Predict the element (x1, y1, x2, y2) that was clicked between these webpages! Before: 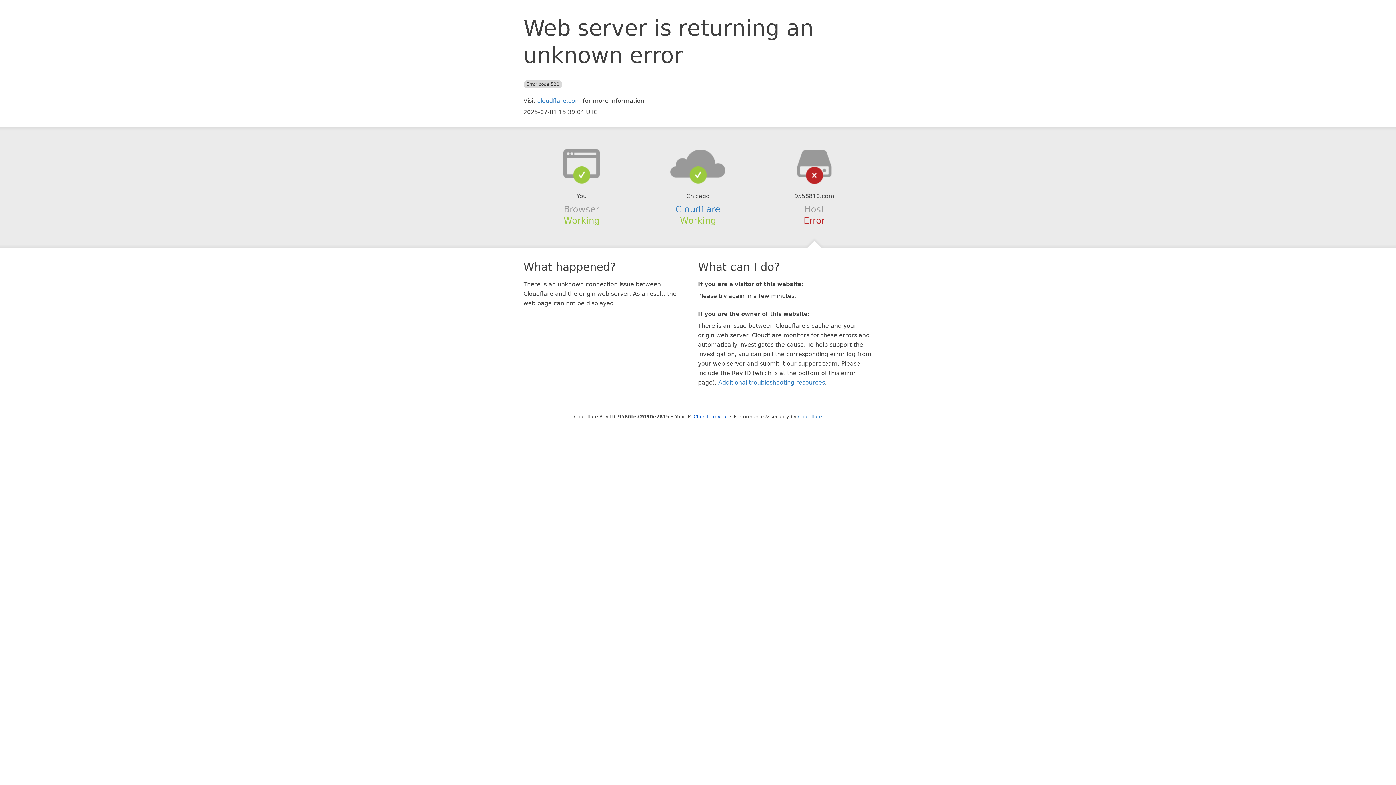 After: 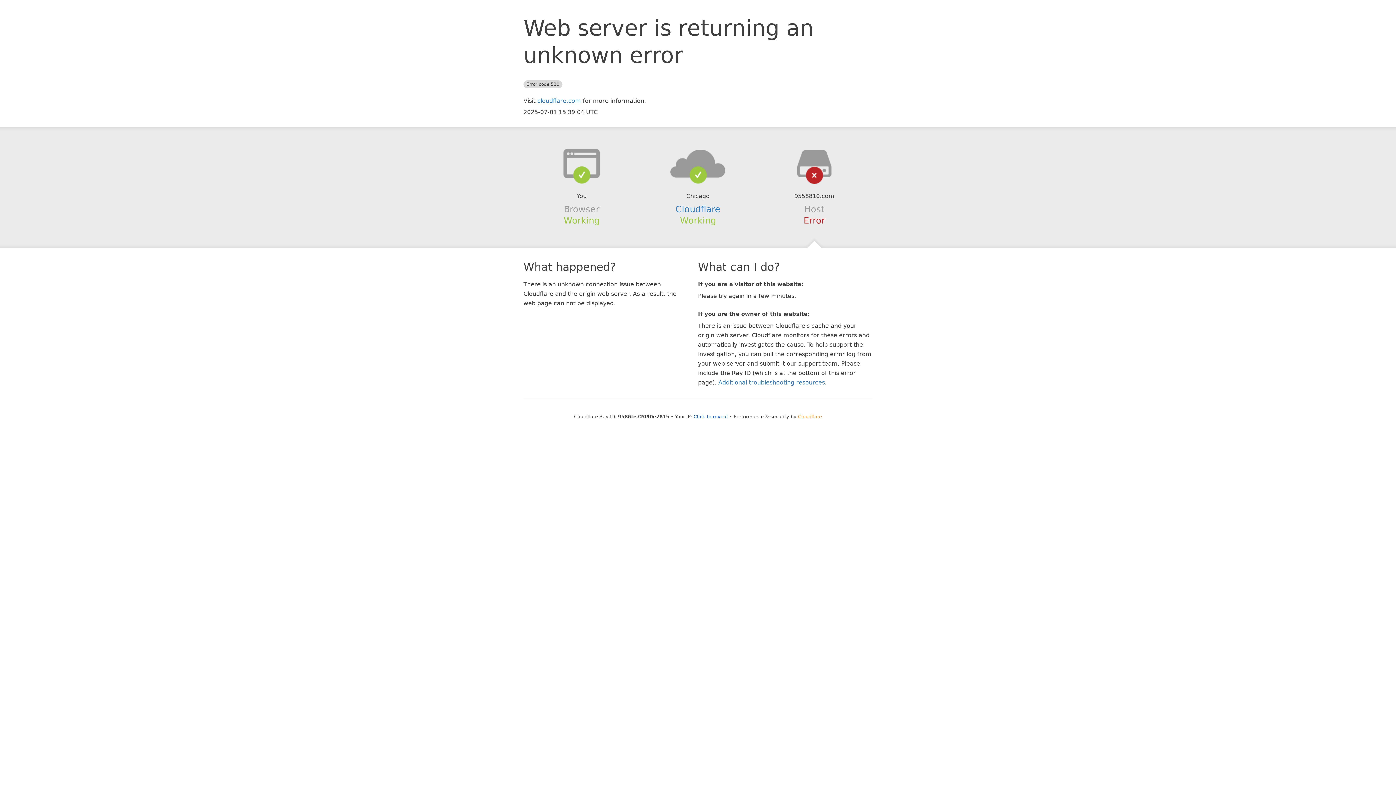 Action: bbox: (798, 414, 822, 419) label: Cloudflare